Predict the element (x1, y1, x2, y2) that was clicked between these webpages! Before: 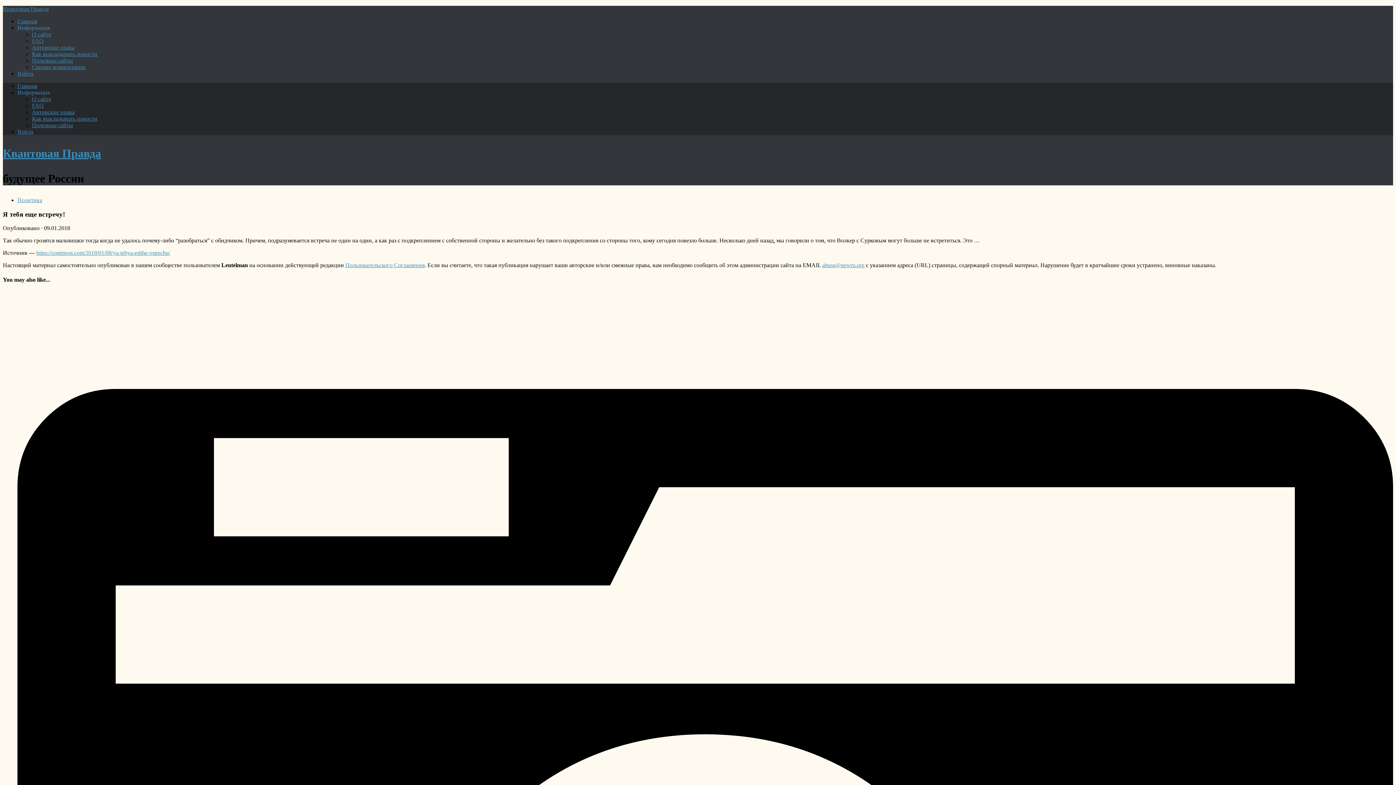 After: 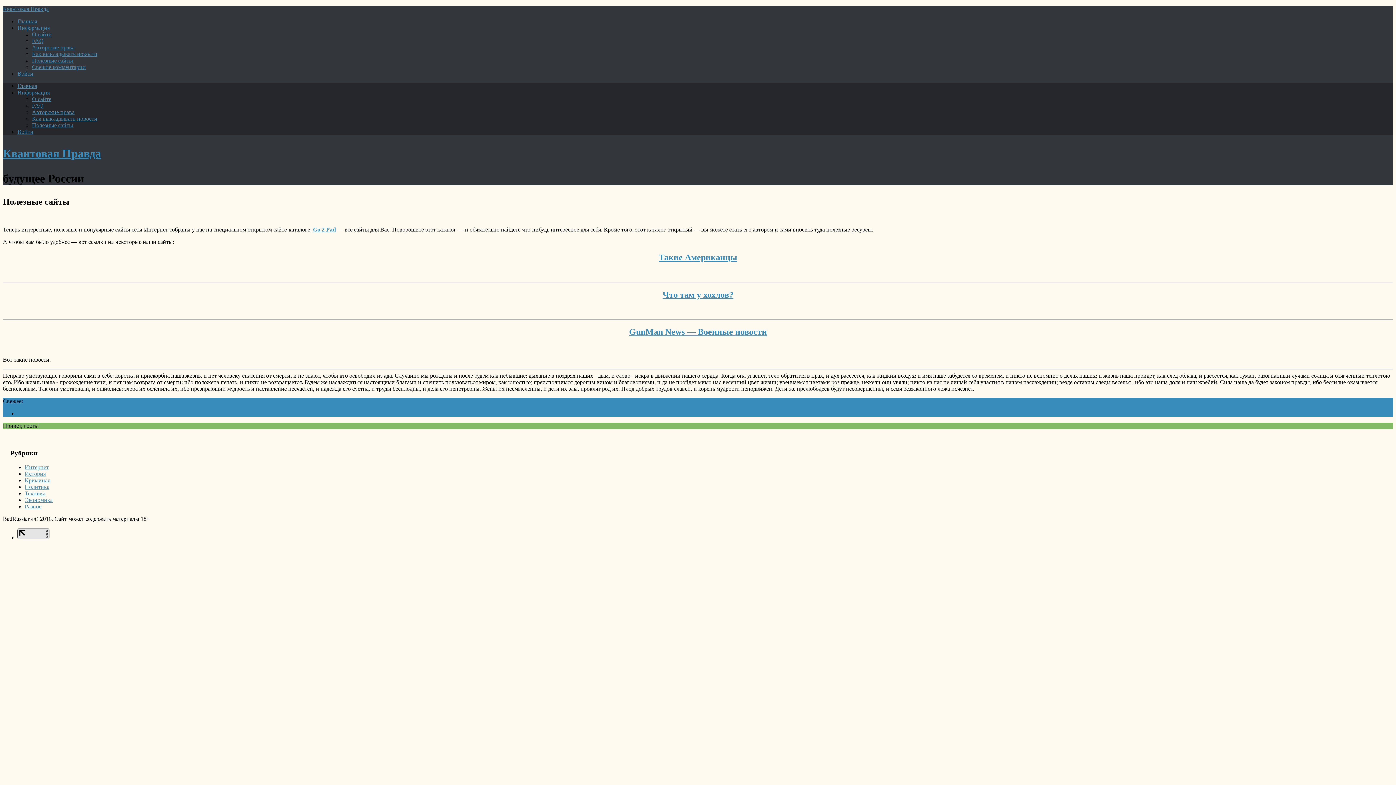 Action: bbox: (32, 57, 73, 63) label: Полезные сайты